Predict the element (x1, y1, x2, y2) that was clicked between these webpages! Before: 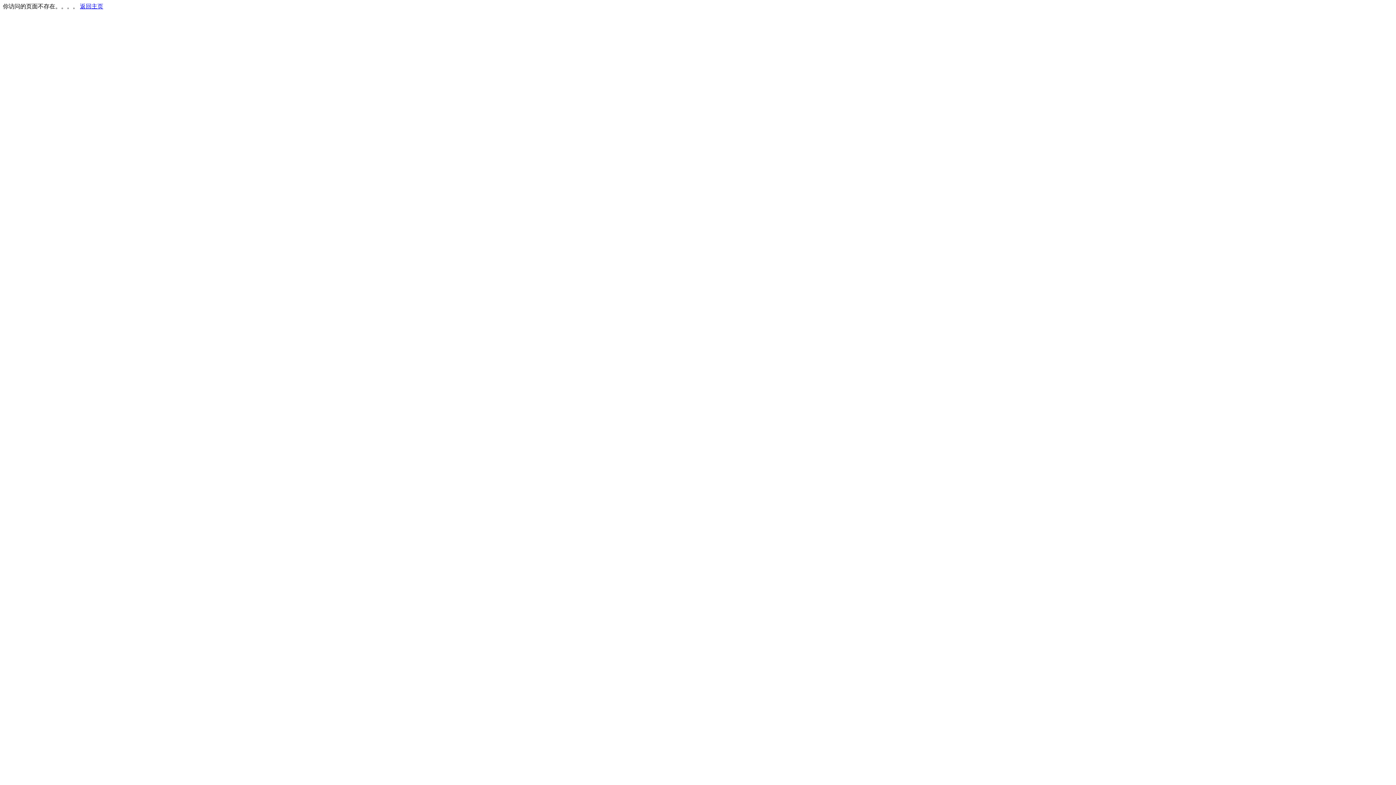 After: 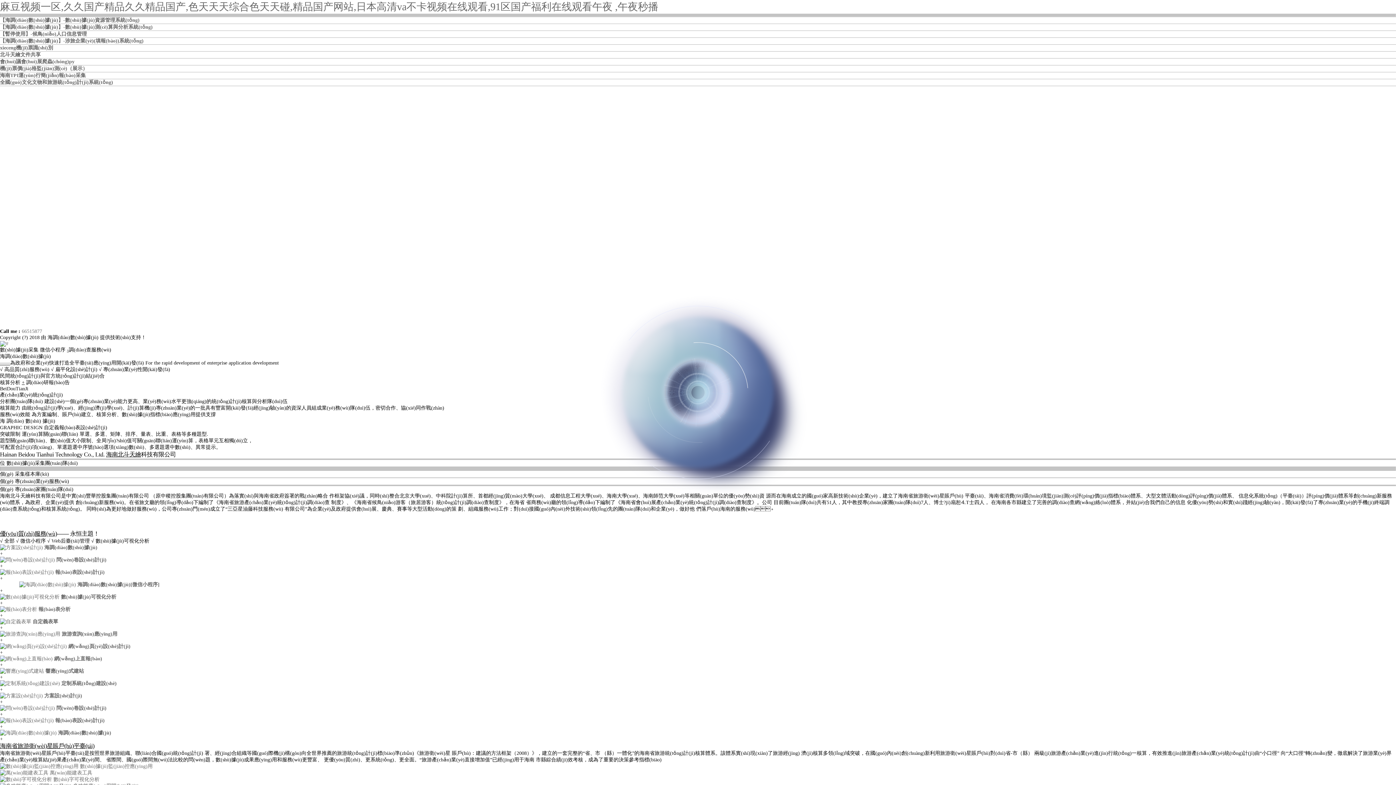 Action: bbox: (80, 3, 103, 9) label: 返回主页